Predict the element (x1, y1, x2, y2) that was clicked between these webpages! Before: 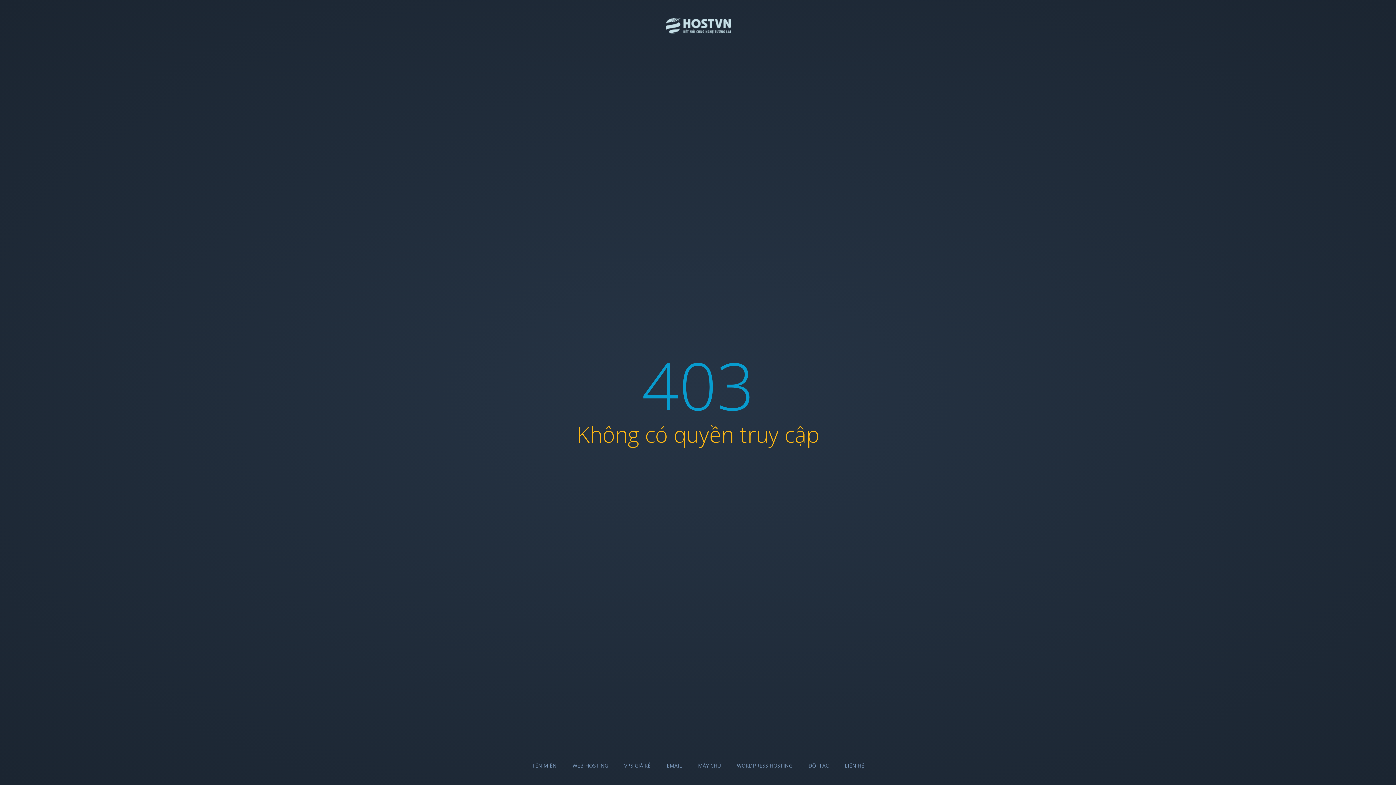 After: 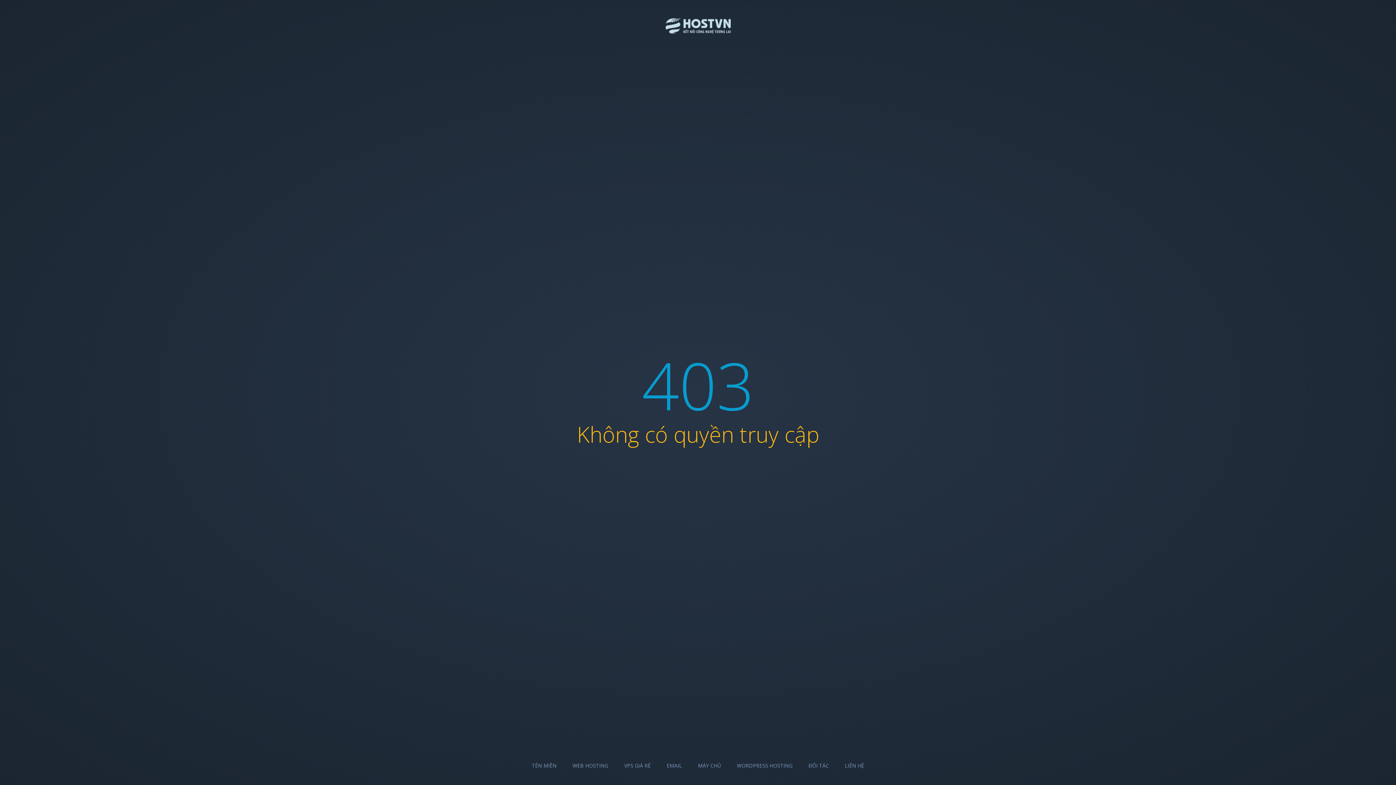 Action: label: VPS GIÁ RẺ bbox: (624, 762, 650, 769)